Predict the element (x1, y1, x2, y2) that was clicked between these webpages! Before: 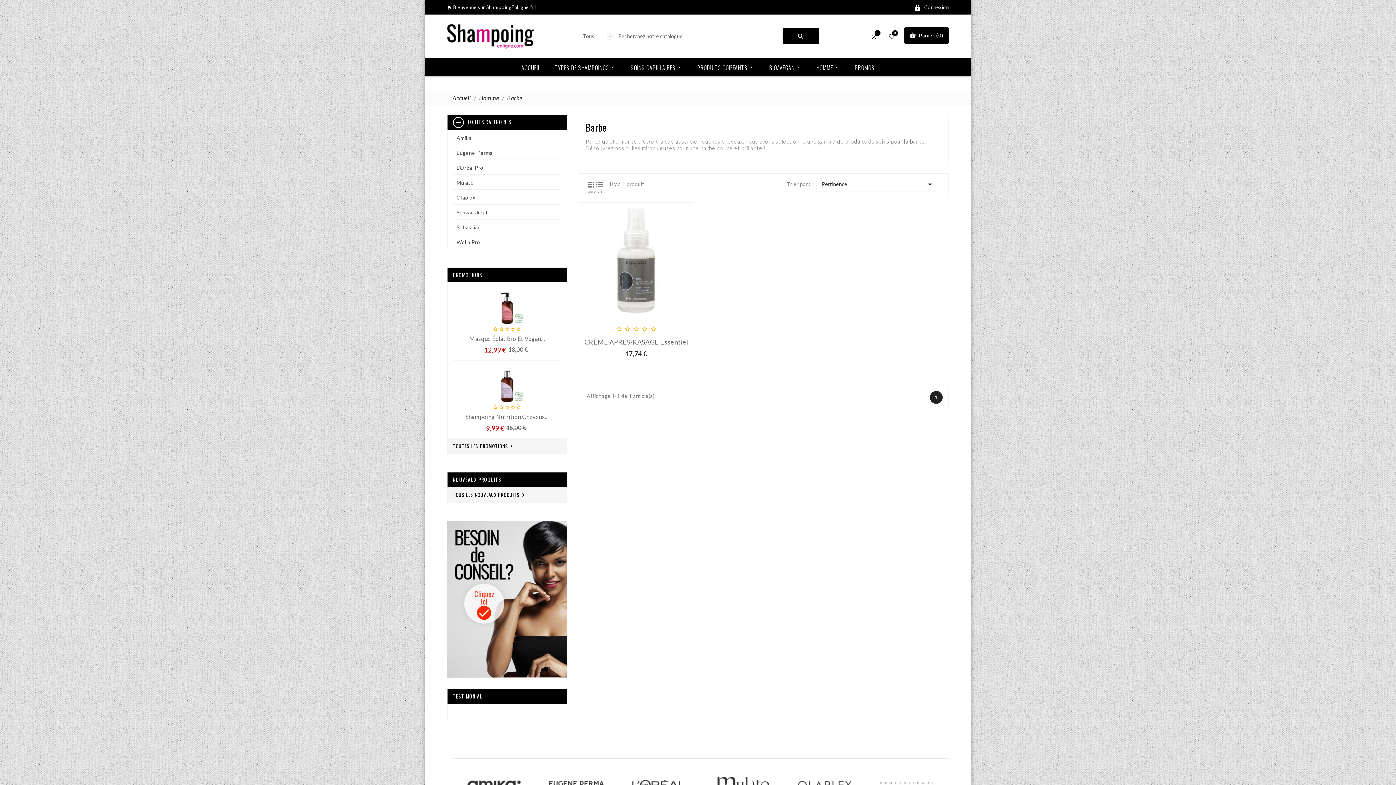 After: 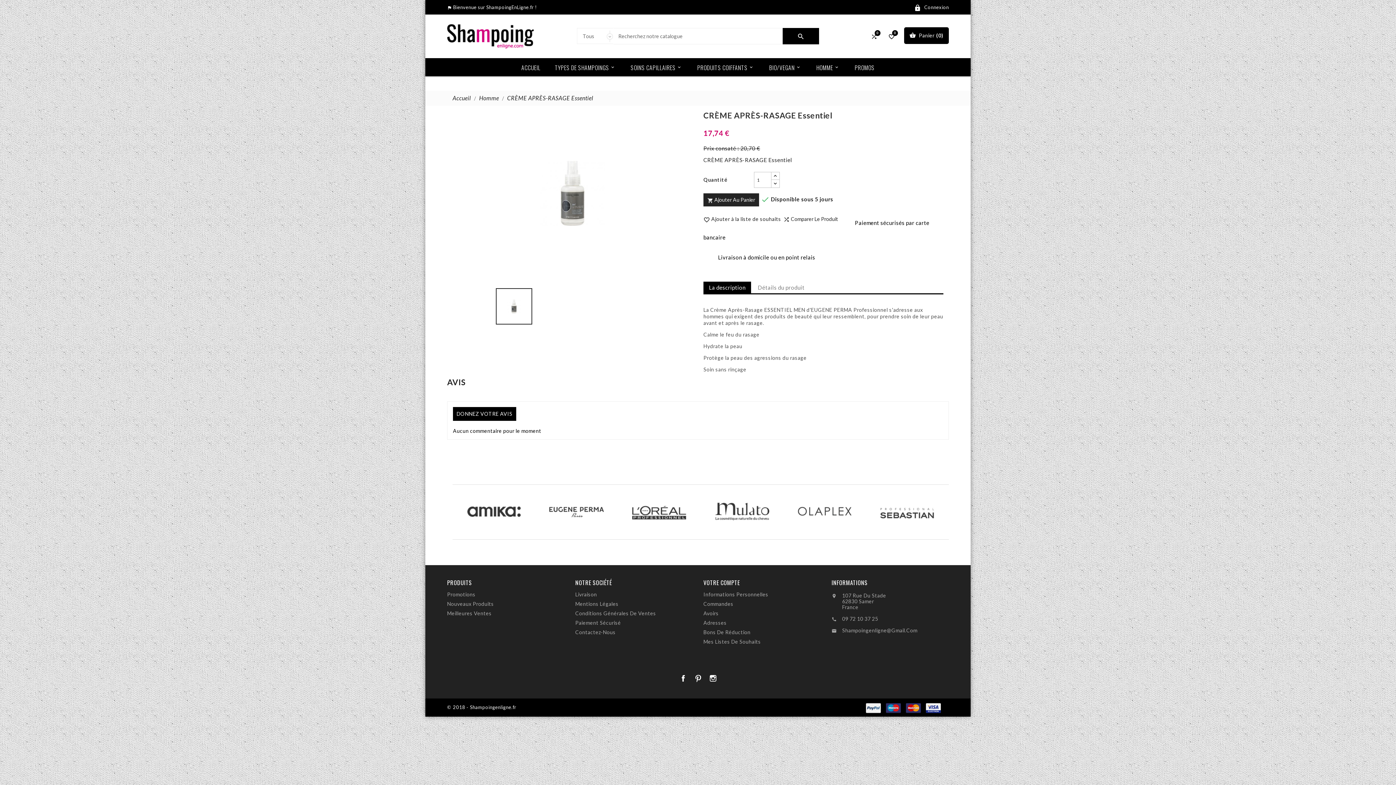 Action: bbox: (584, 337, 688, 346) label: CRÈME APRÈS-RASAGE Essentiel